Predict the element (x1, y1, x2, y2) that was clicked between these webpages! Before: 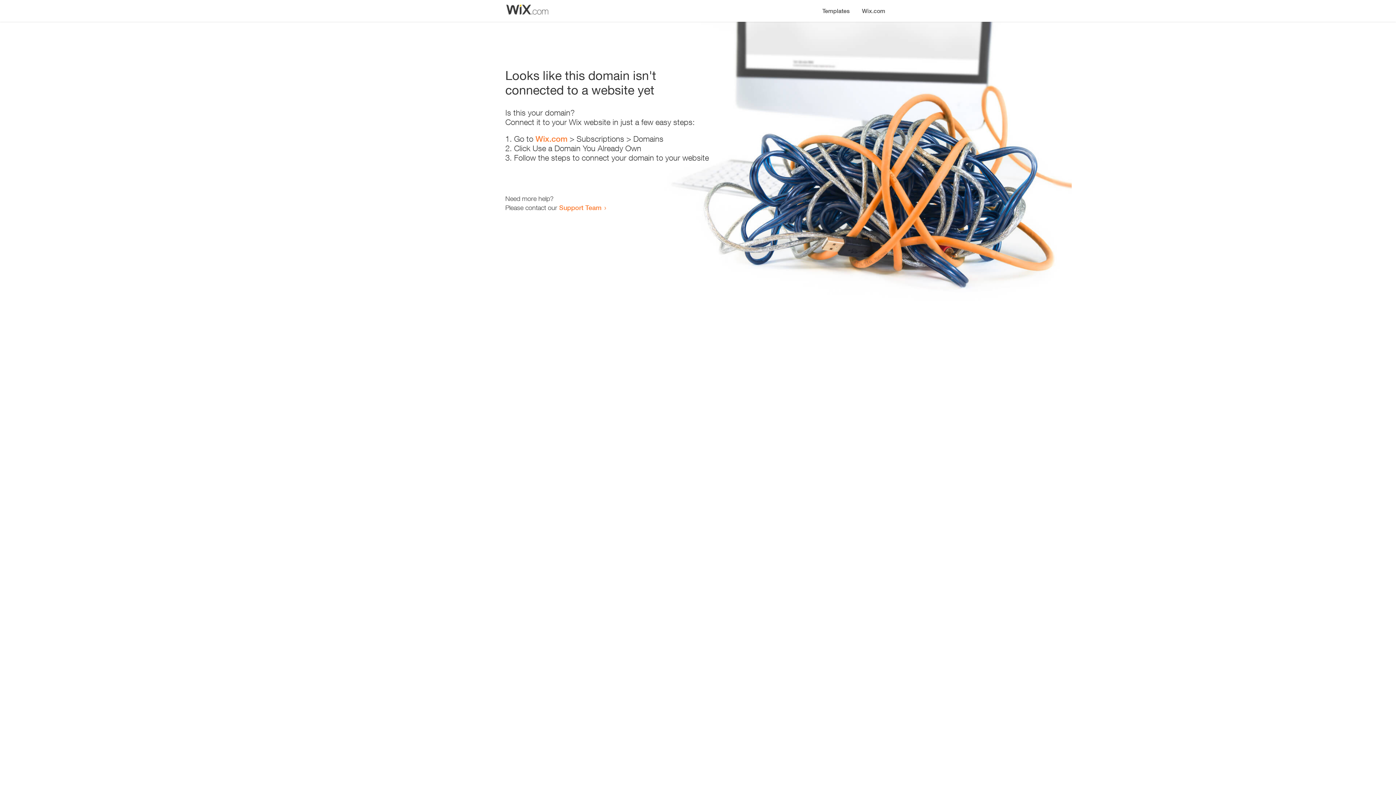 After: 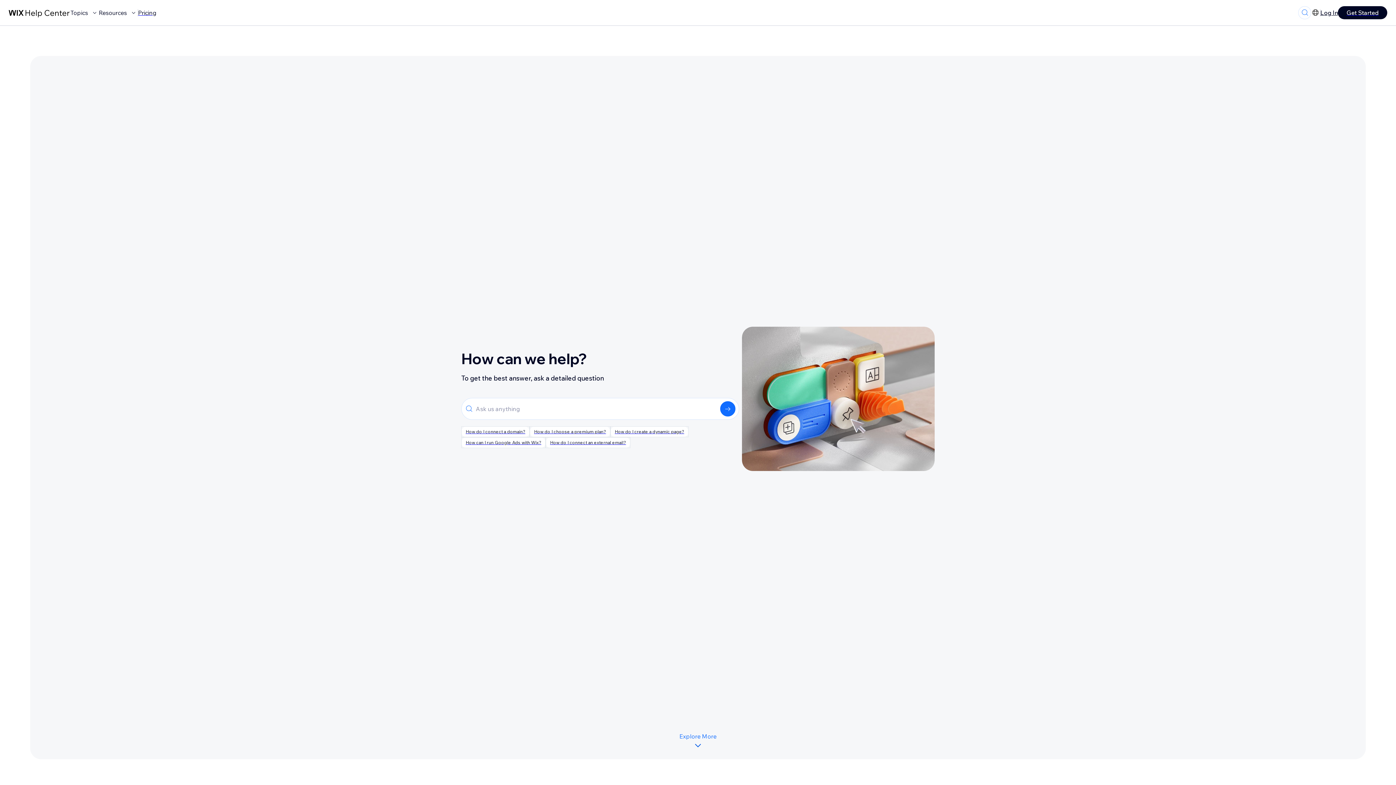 Action: label: Support Team bbox: (559, 203, 601, 211)